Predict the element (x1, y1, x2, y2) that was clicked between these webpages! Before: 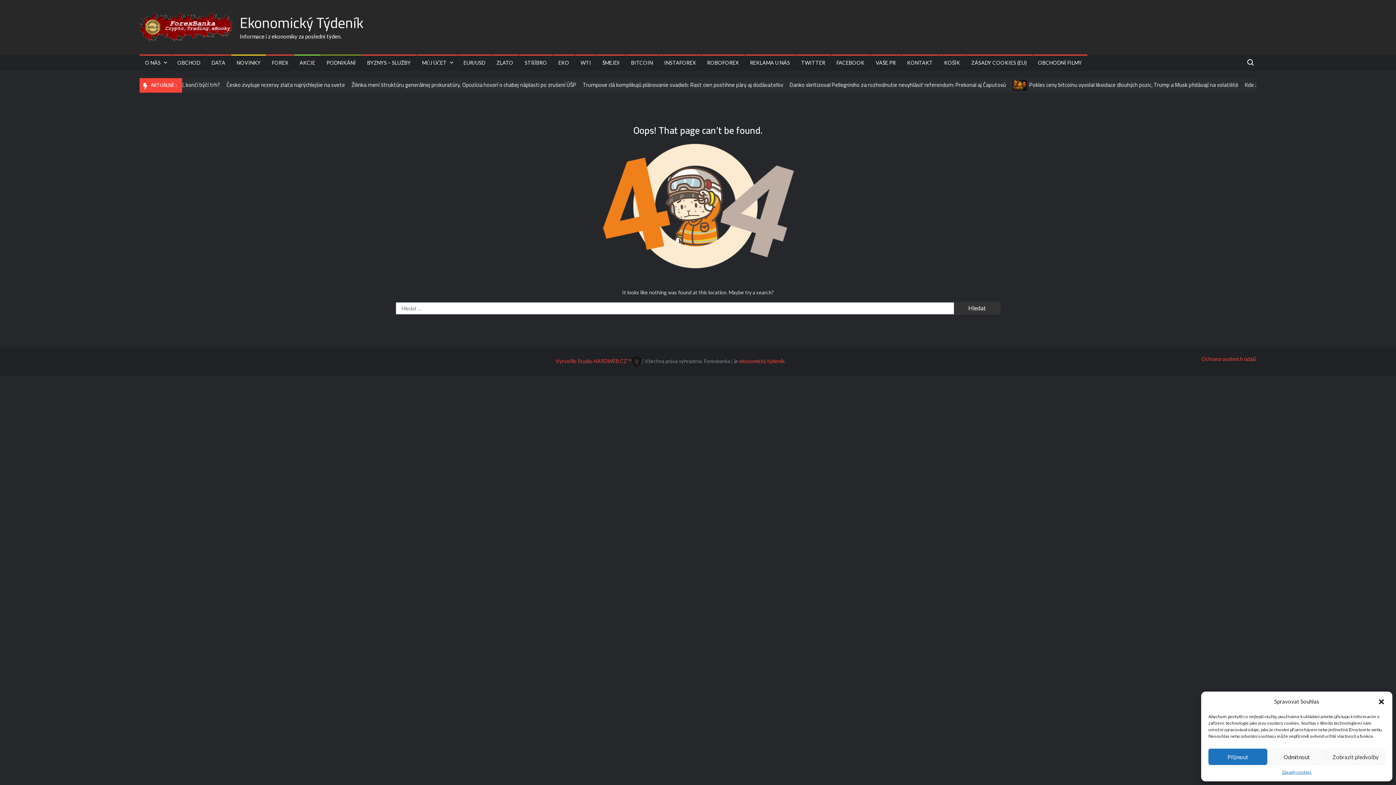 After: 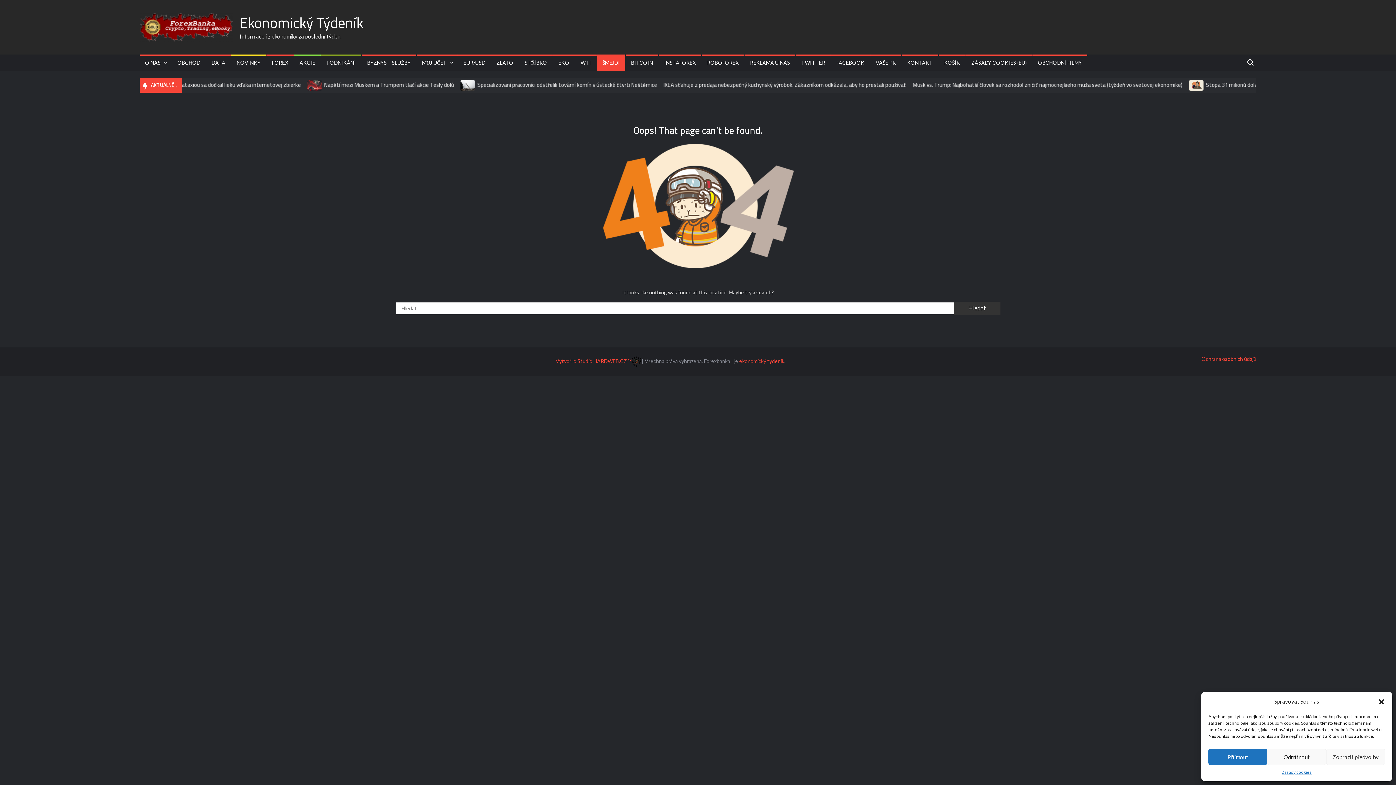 Action: label: ŠMEJDI bbox: (597, 54, 625, 70)